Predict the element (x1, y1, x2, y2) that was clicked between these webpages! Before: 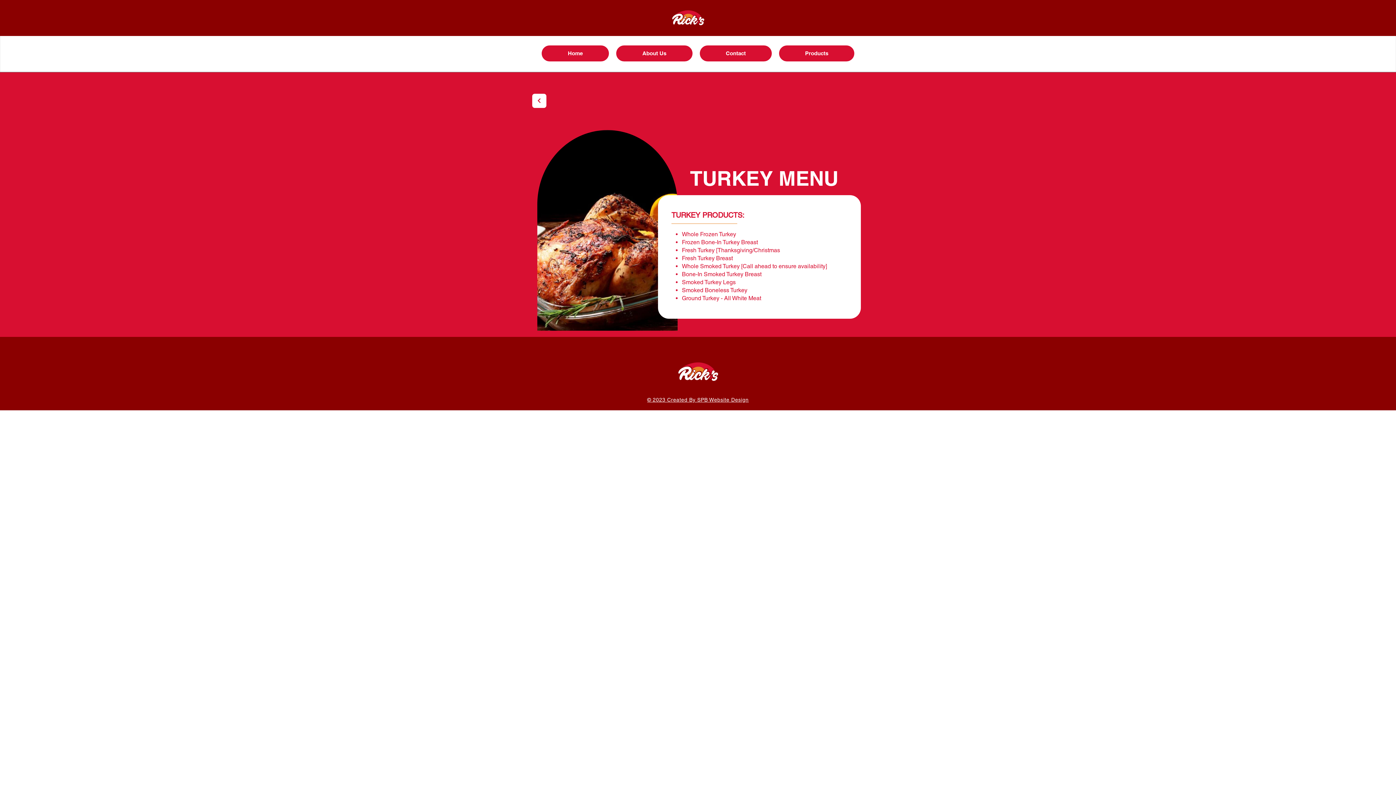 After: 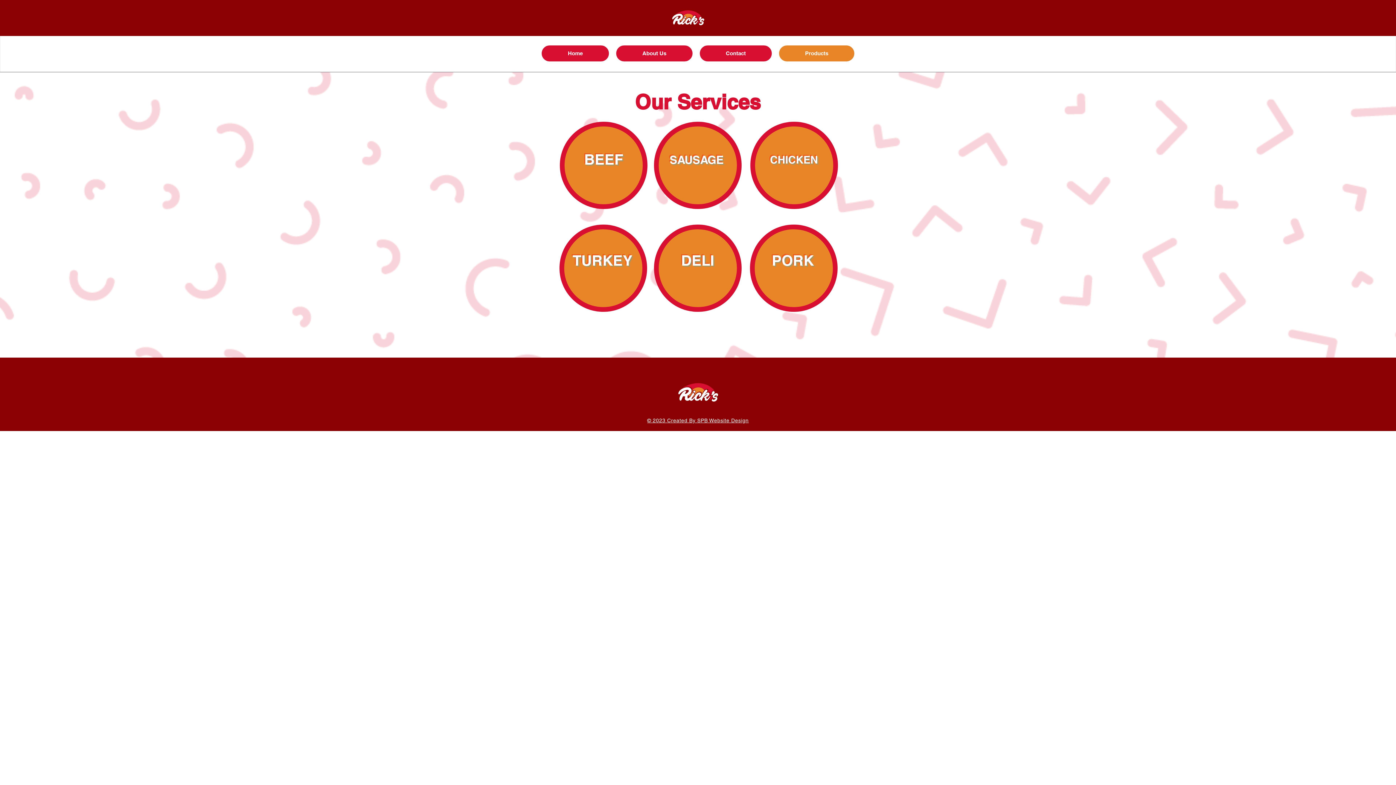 Action: label: Next bbox: (532, 93, 546, 108)